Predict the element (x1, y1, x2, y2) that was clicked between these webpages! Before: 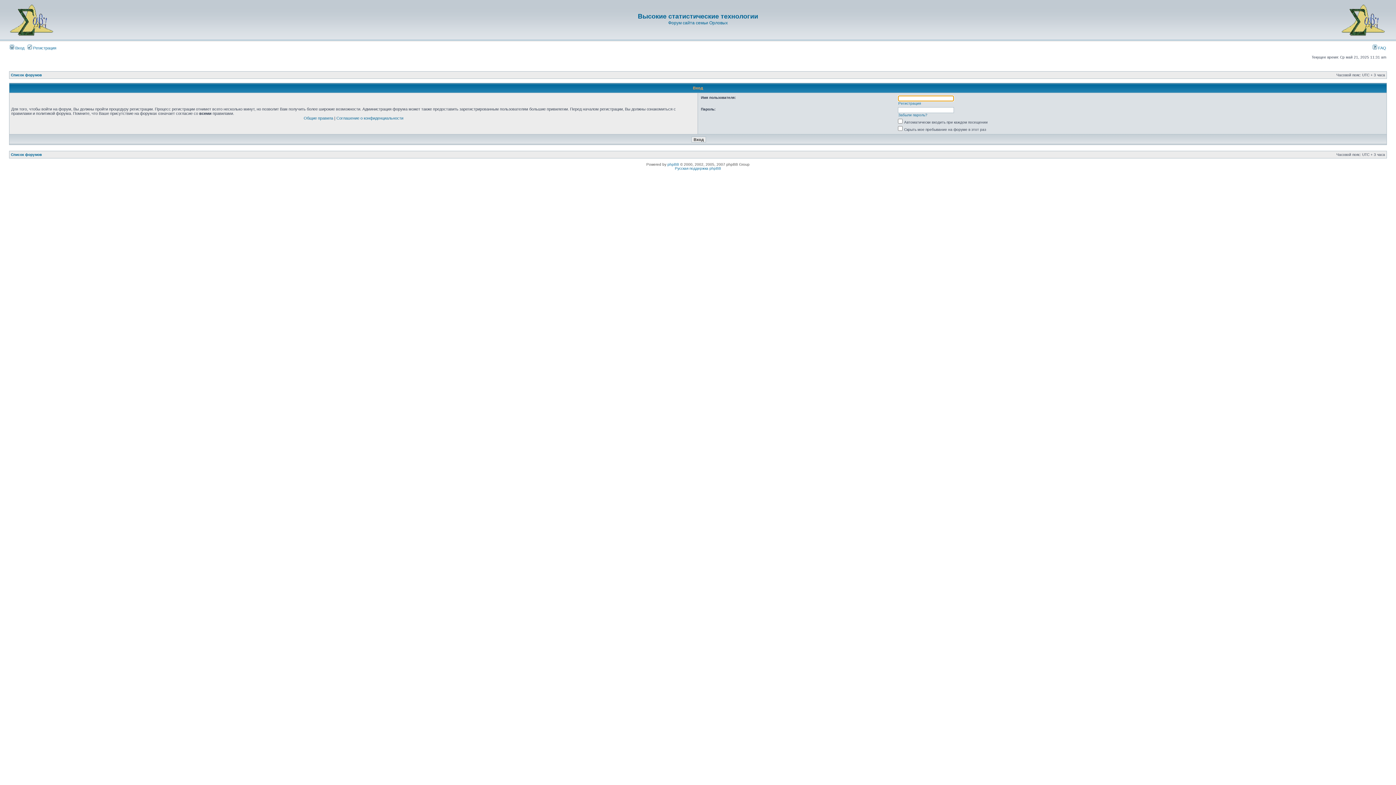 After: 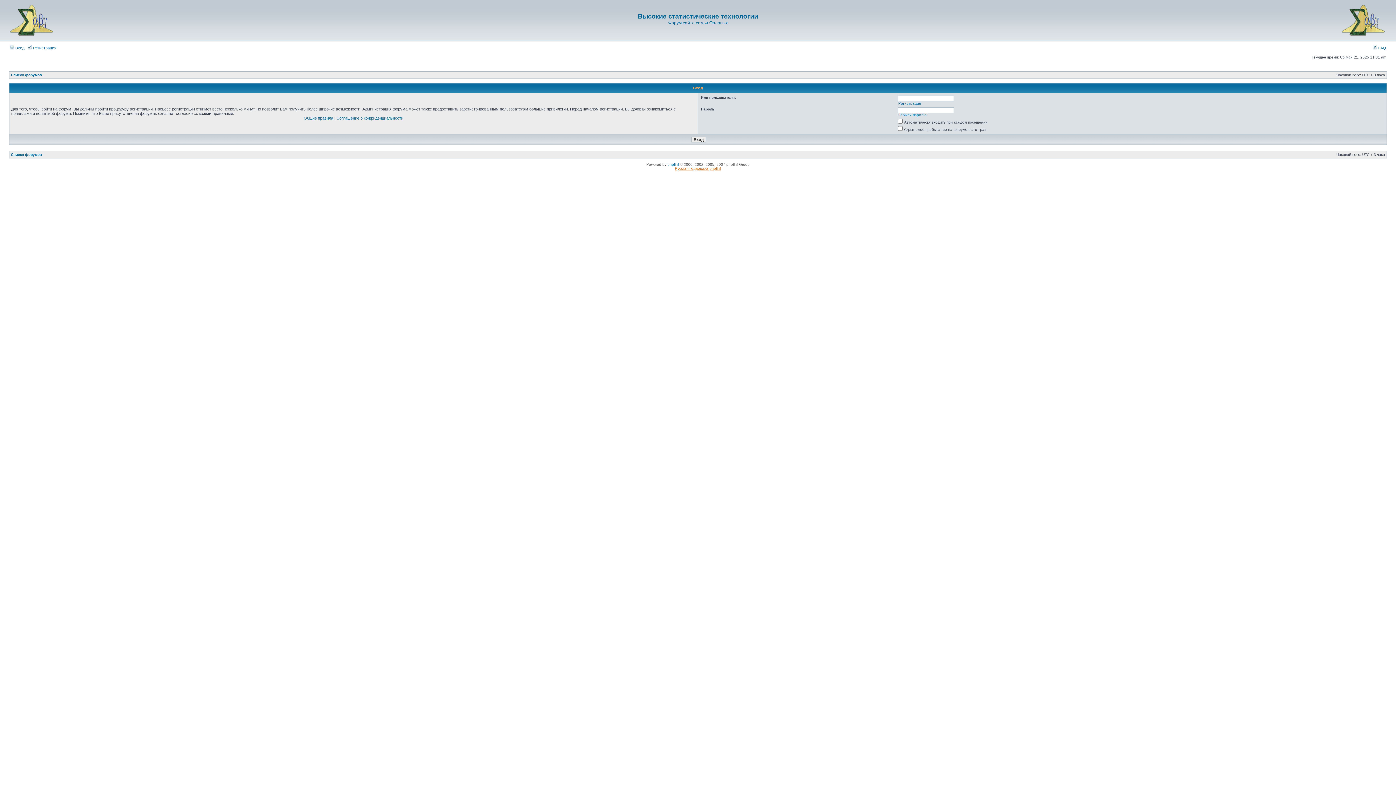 Action: bbox: (675, 166, 721, 170) label: Русская поддержка phpBB